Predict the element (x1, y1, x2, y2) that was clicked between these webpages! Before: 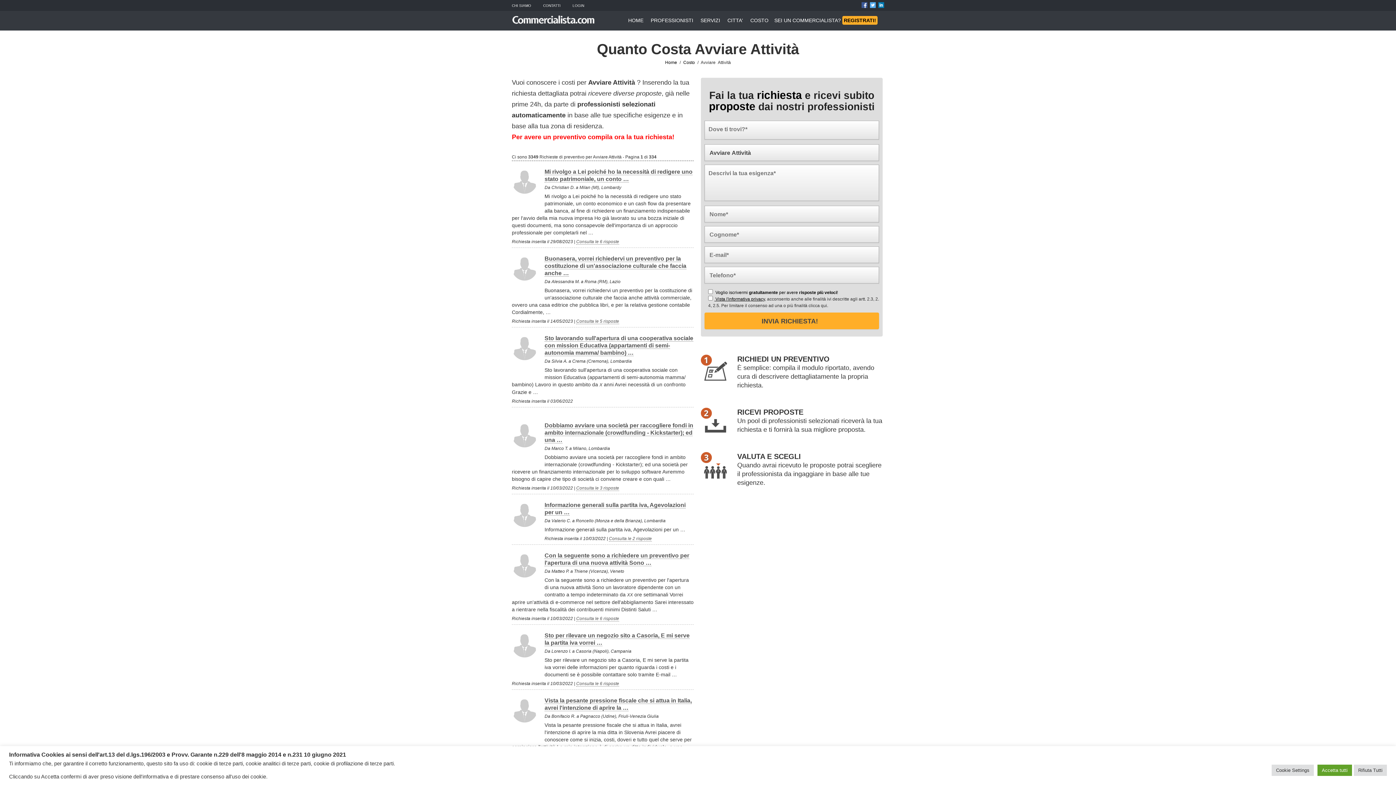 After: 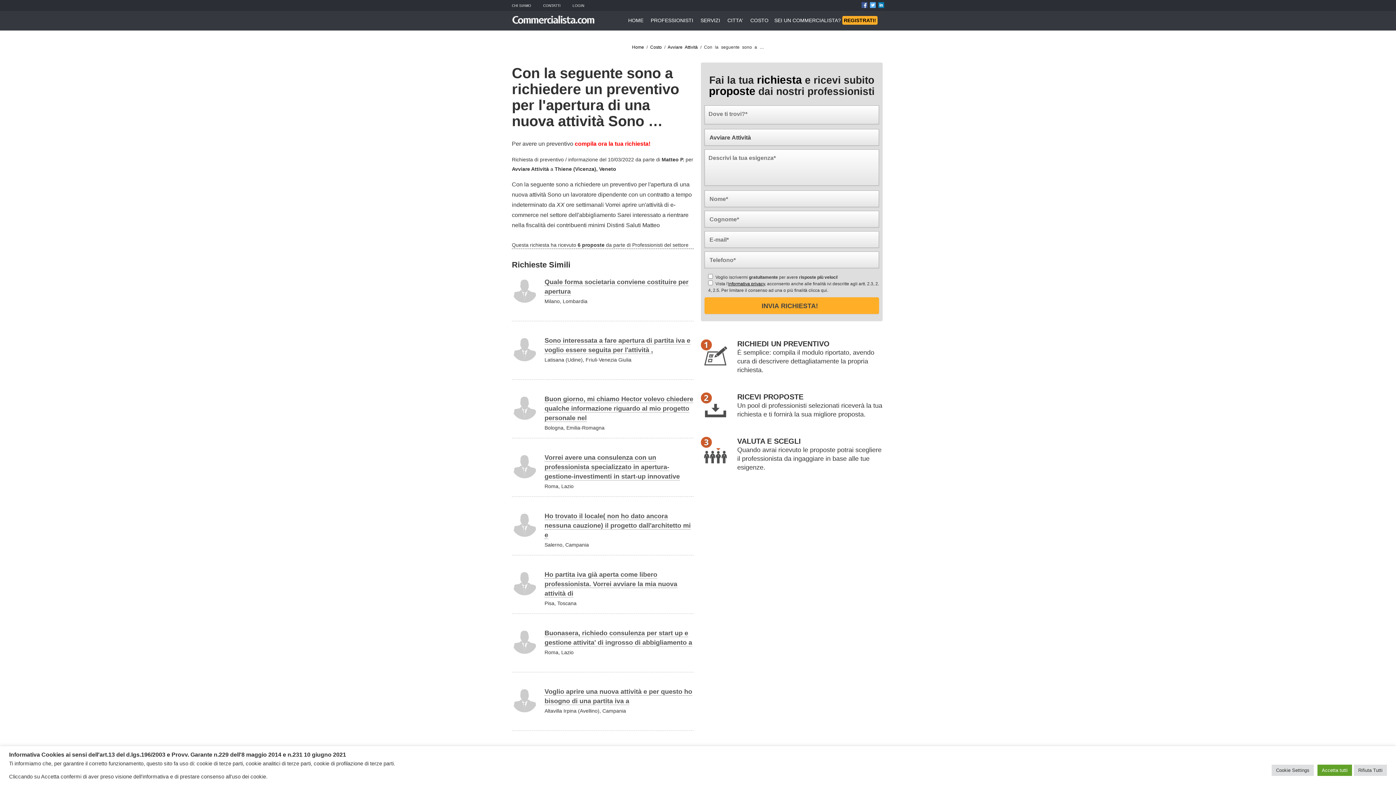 Action: label: Consulta le 6 risposte bbox: (576, 616, 619, 621)